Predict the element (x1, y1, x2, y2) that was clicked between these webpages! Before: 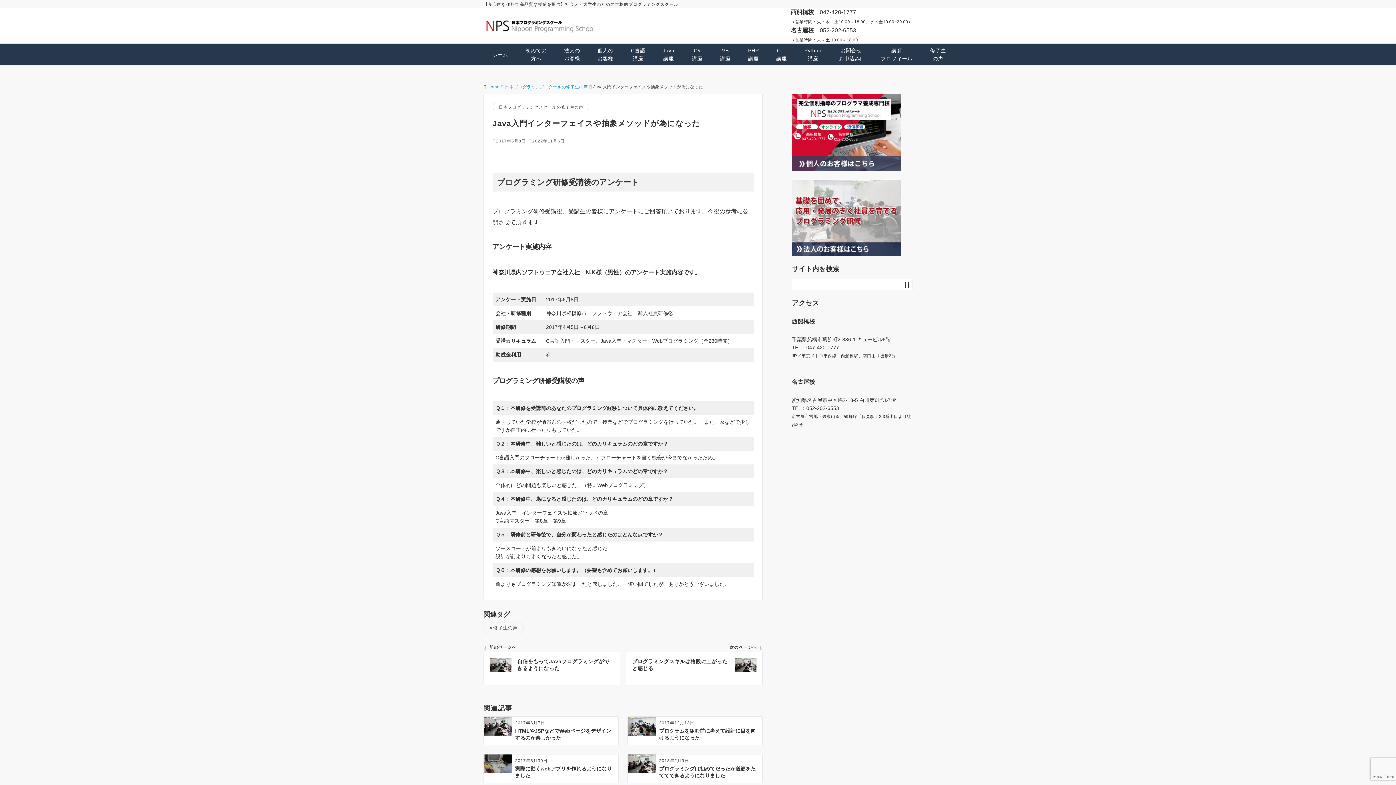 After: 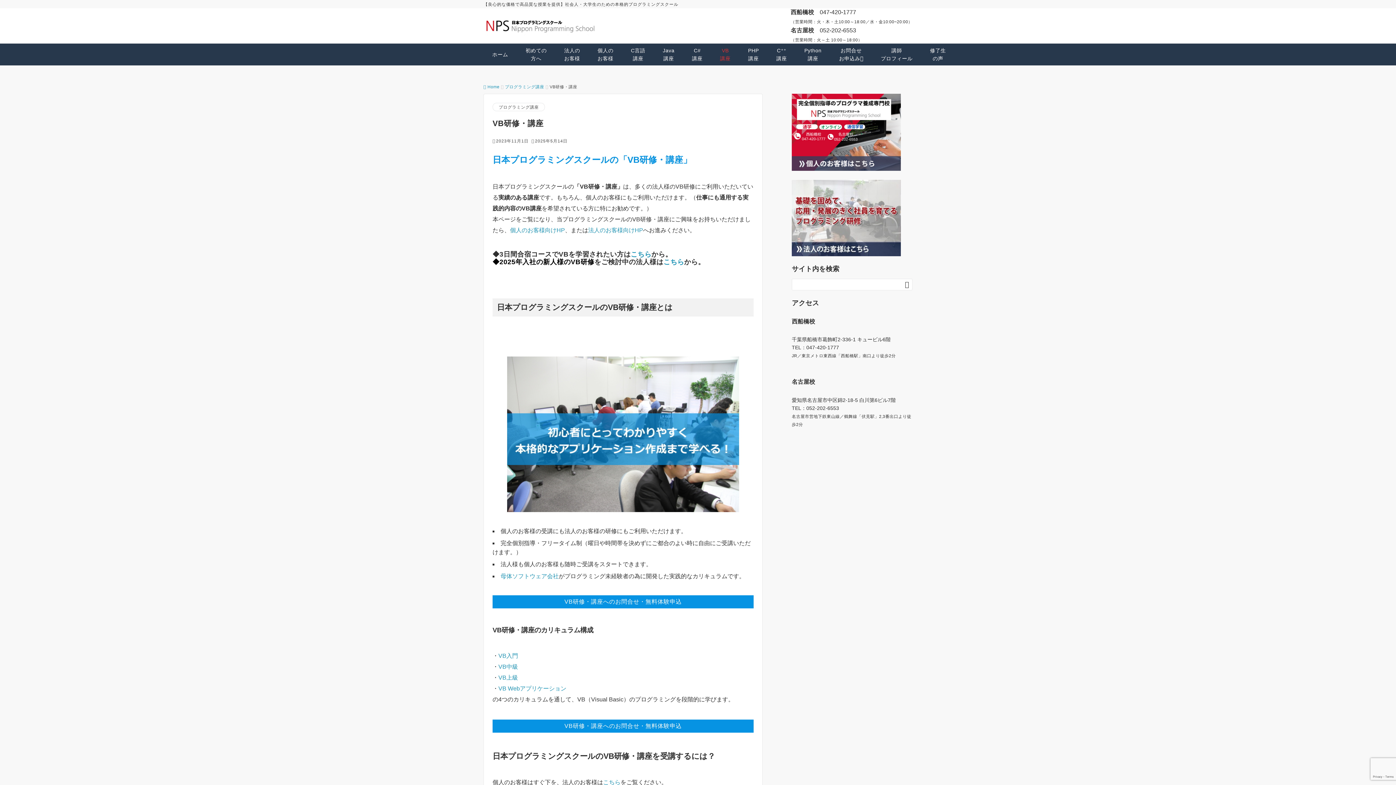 Action: label: VB
講座 bbox: (711, 43, 739, 65)